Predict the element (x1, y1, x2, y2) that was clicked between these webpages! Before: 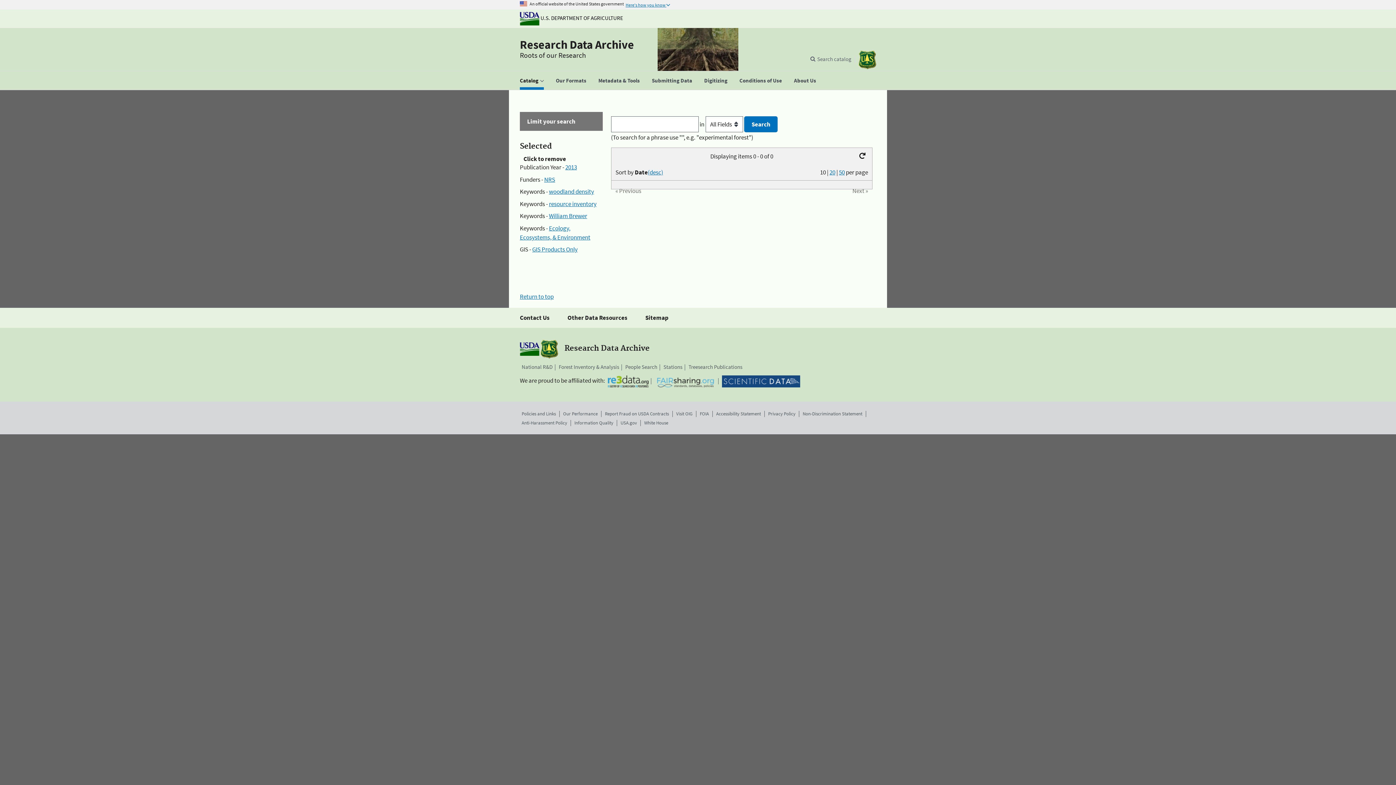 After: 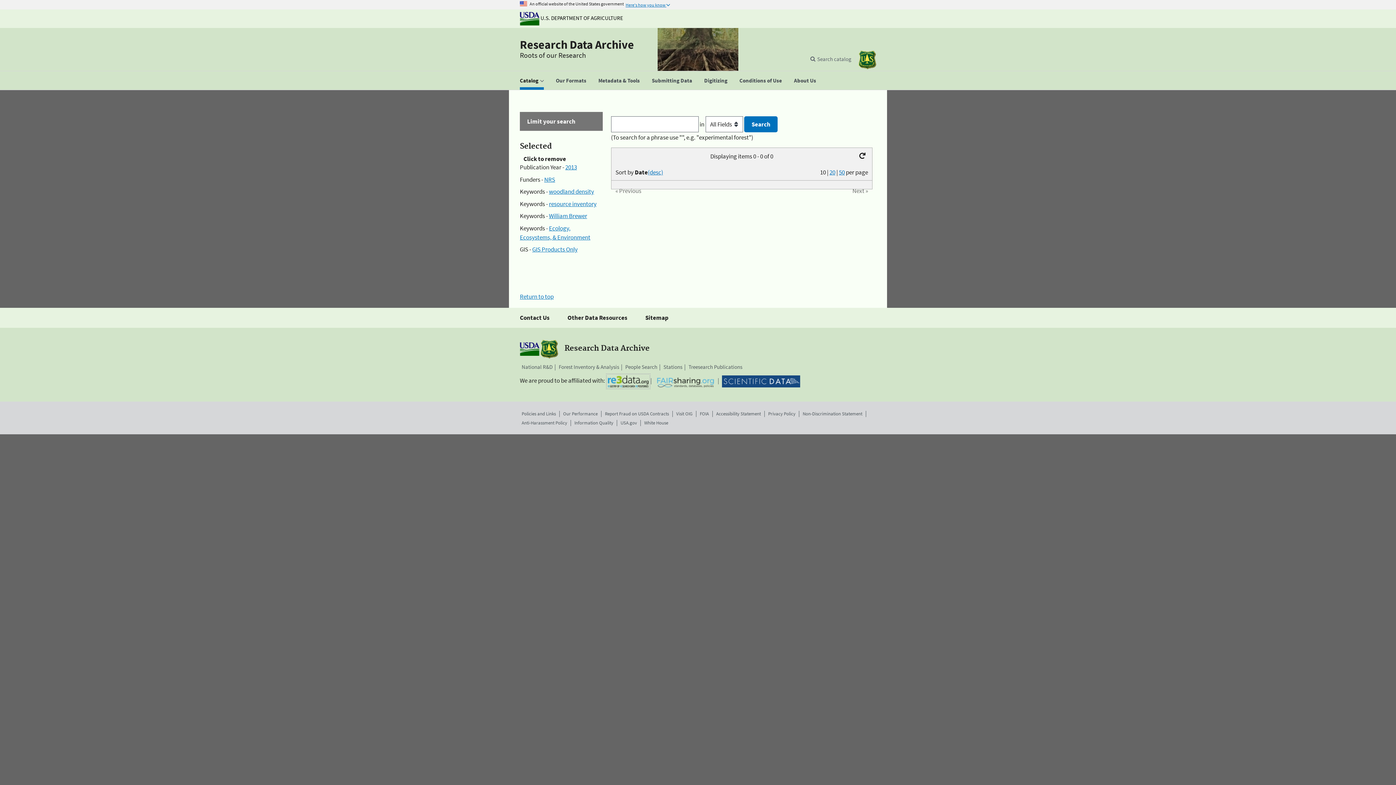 Action: bbox: (608, 375, 648, 387)